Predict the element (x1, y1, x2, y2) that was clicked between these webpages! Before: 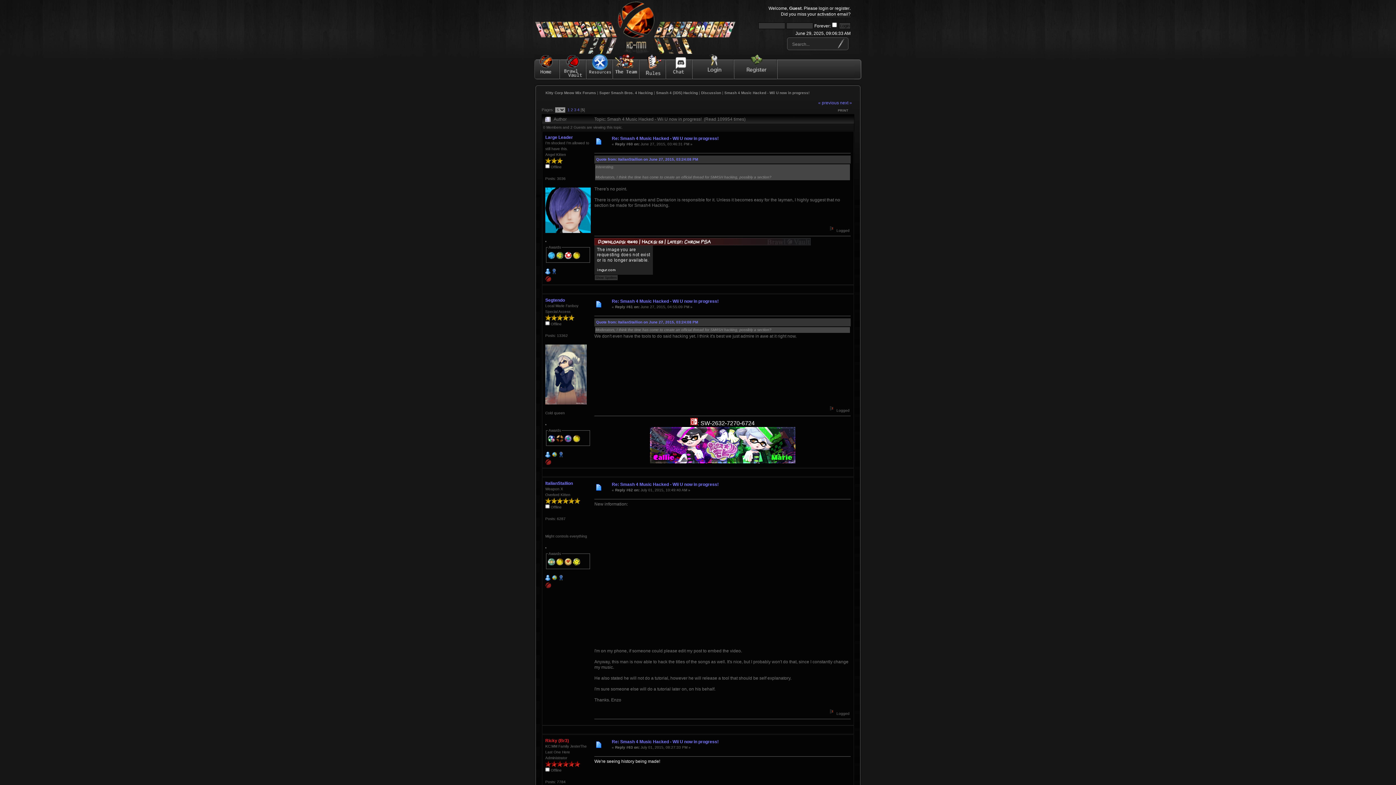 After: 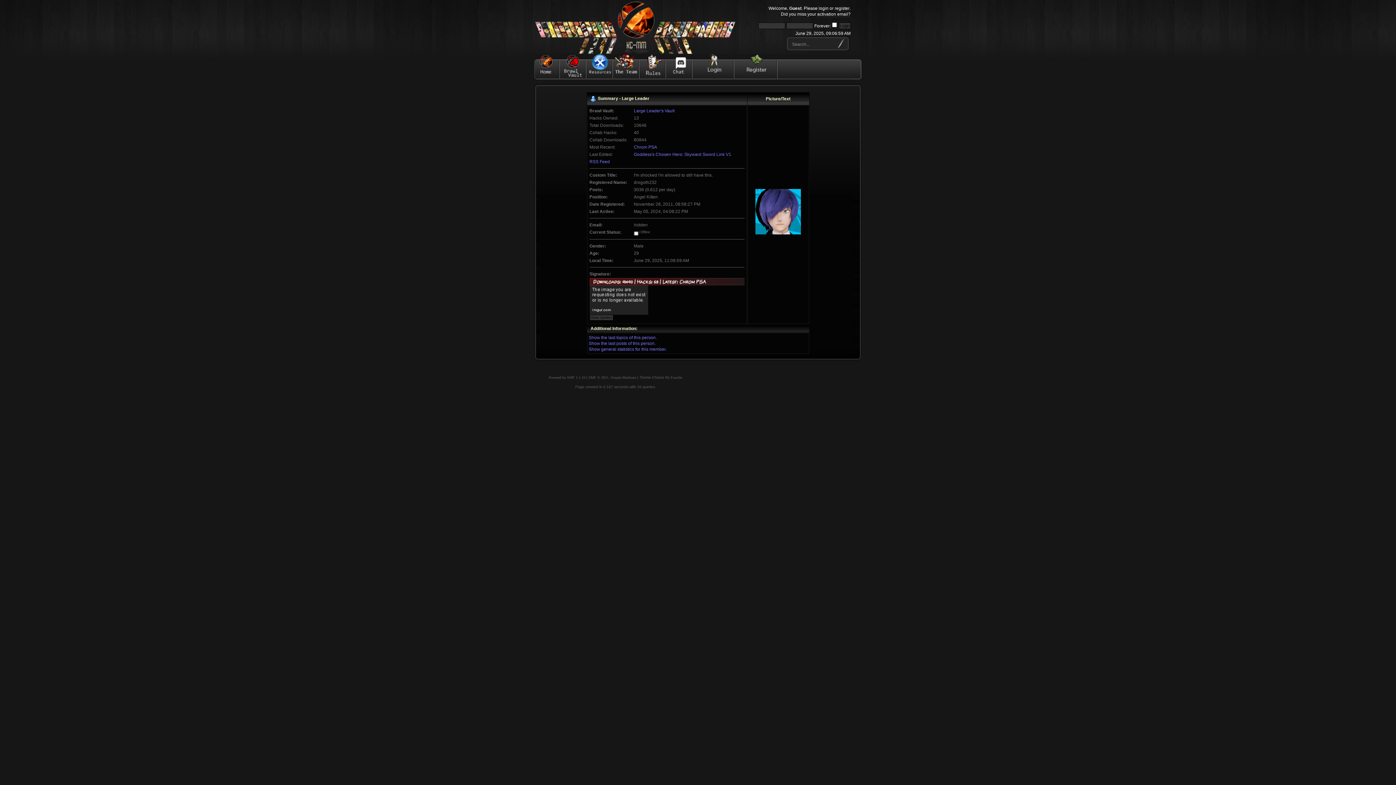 Action: label: Large Leader bbox: (545, 134, 573, 139)